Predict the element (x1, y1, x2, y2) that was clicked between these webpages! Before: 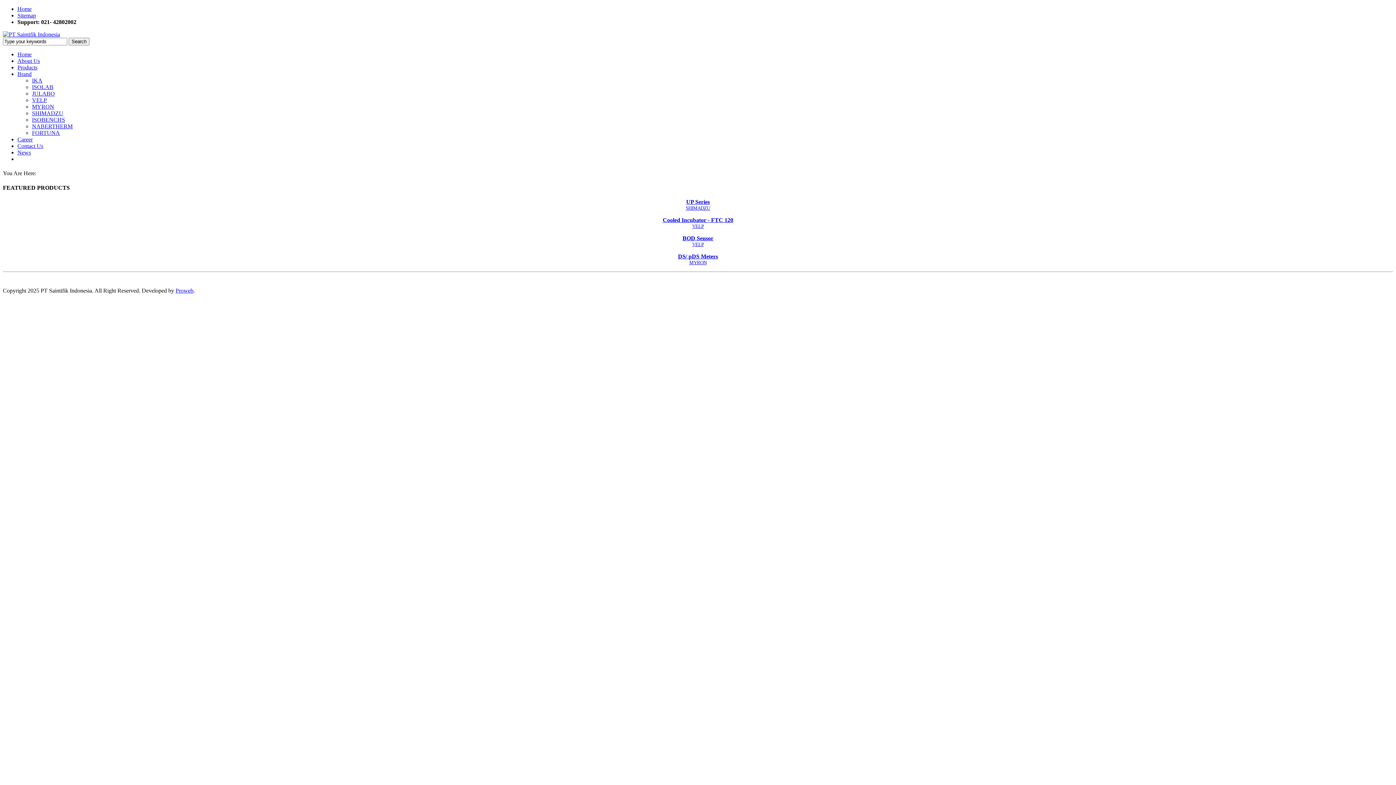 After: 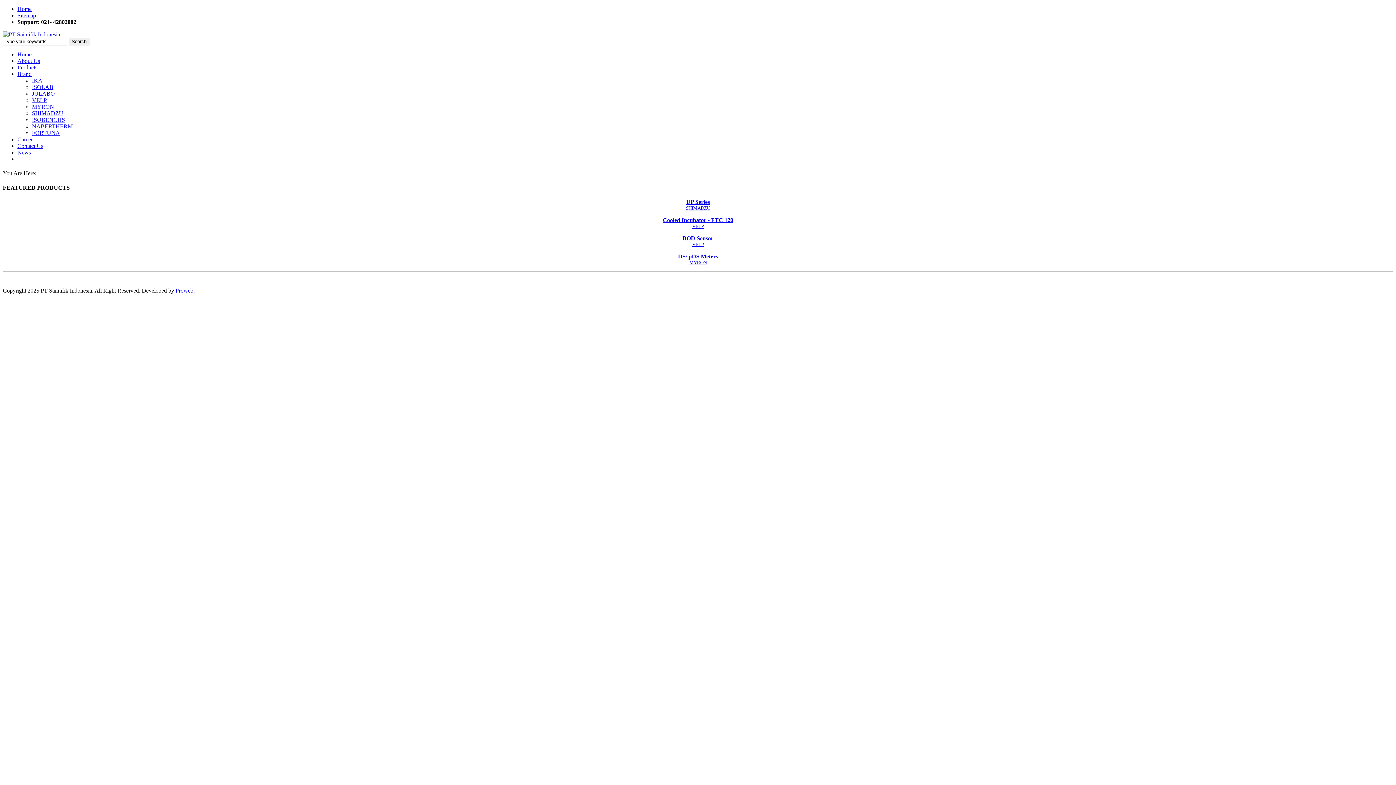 Action: bbox: (32, 90, 54, 96) label: JULABO